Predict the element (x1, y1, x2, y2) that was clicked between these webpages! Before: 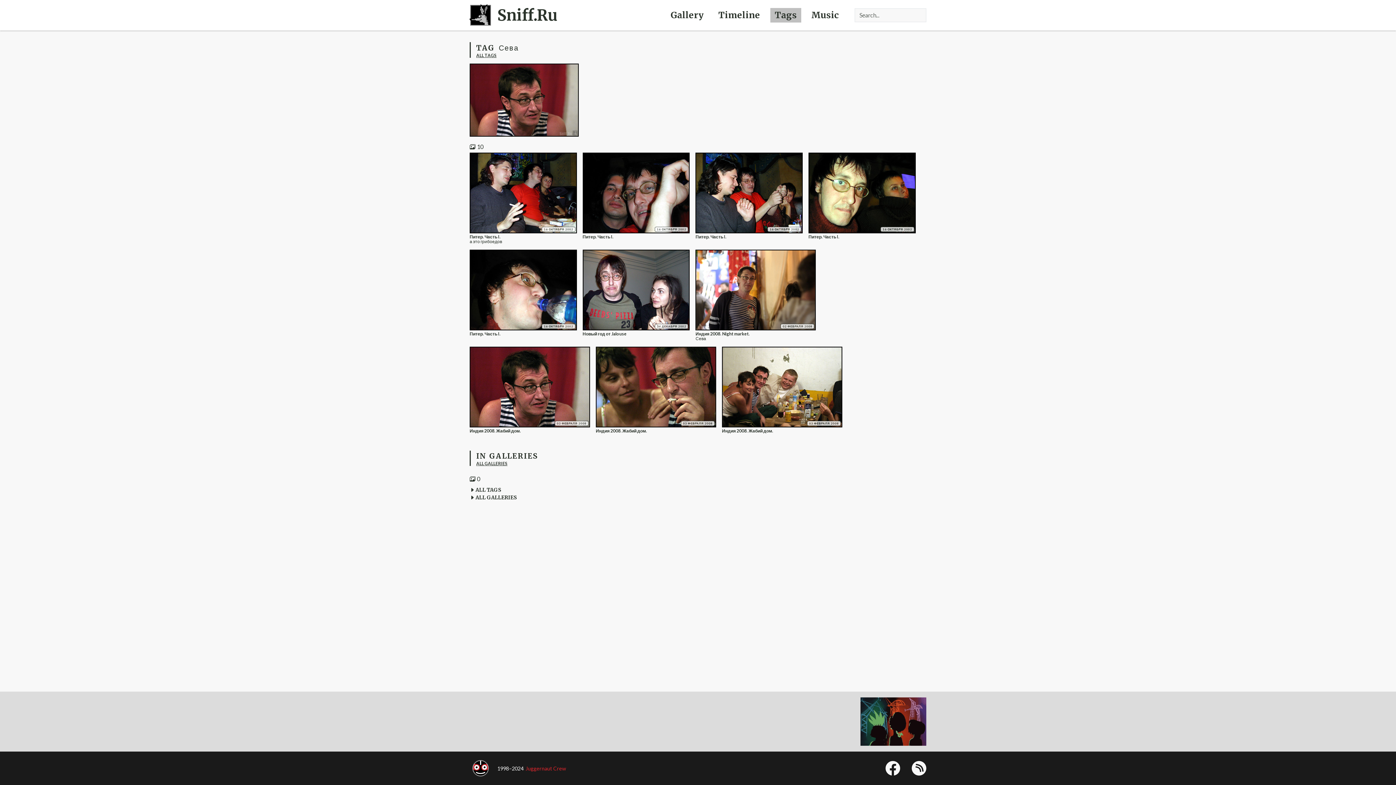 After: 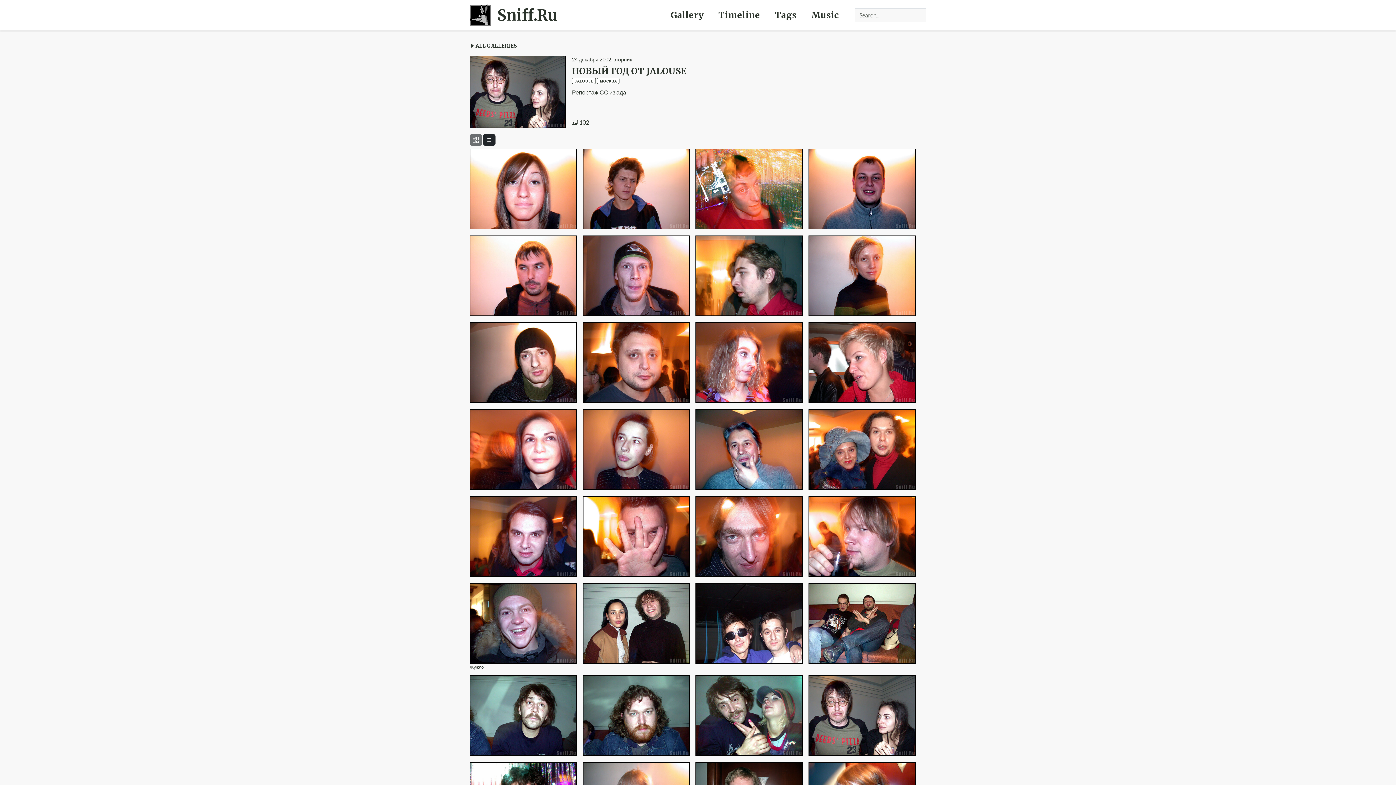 Action: label: Новый год от Jalouse bbox: (582, 331, 626, 336)